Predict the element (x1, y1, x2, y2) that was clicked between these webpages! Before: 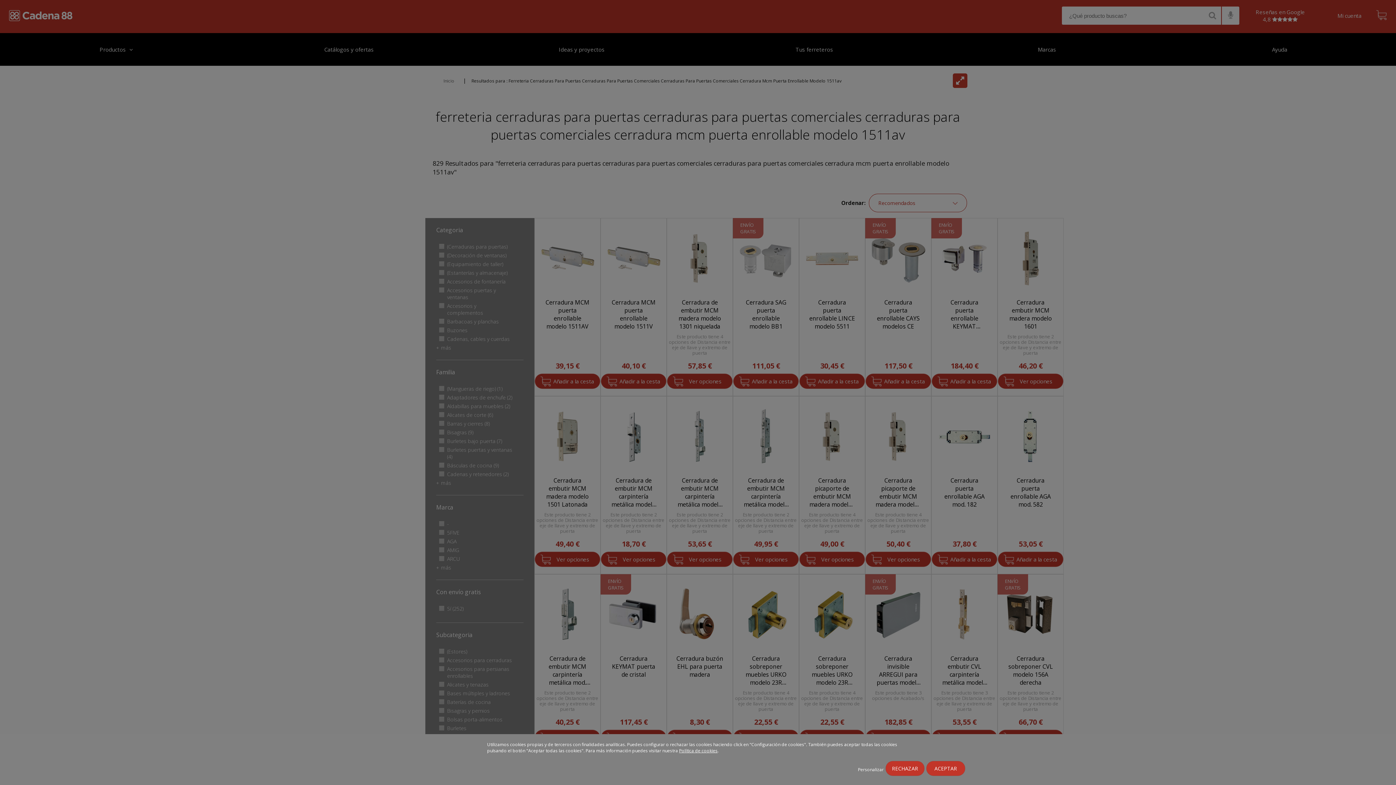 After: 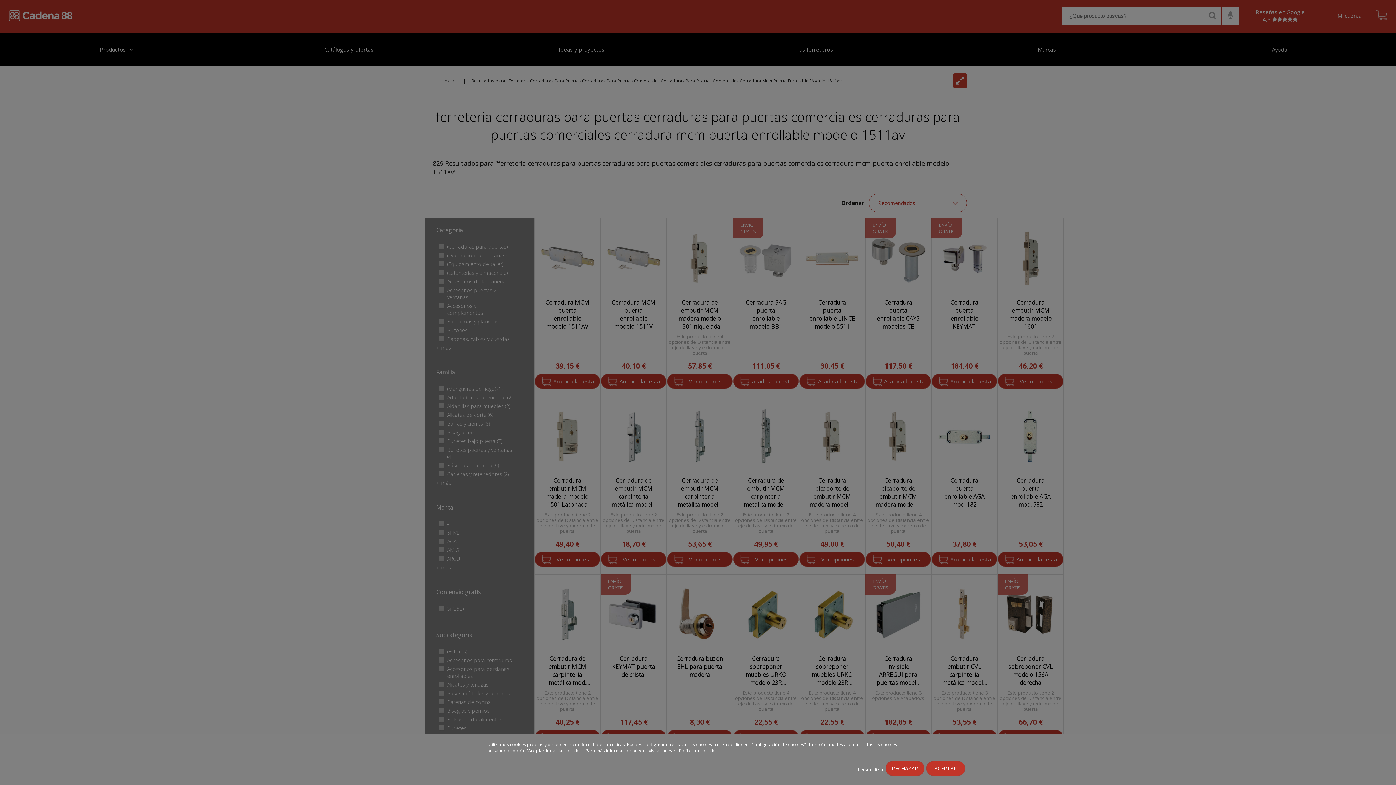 Action: label: Política de cookies bbox: (679, 748, 717, 754)